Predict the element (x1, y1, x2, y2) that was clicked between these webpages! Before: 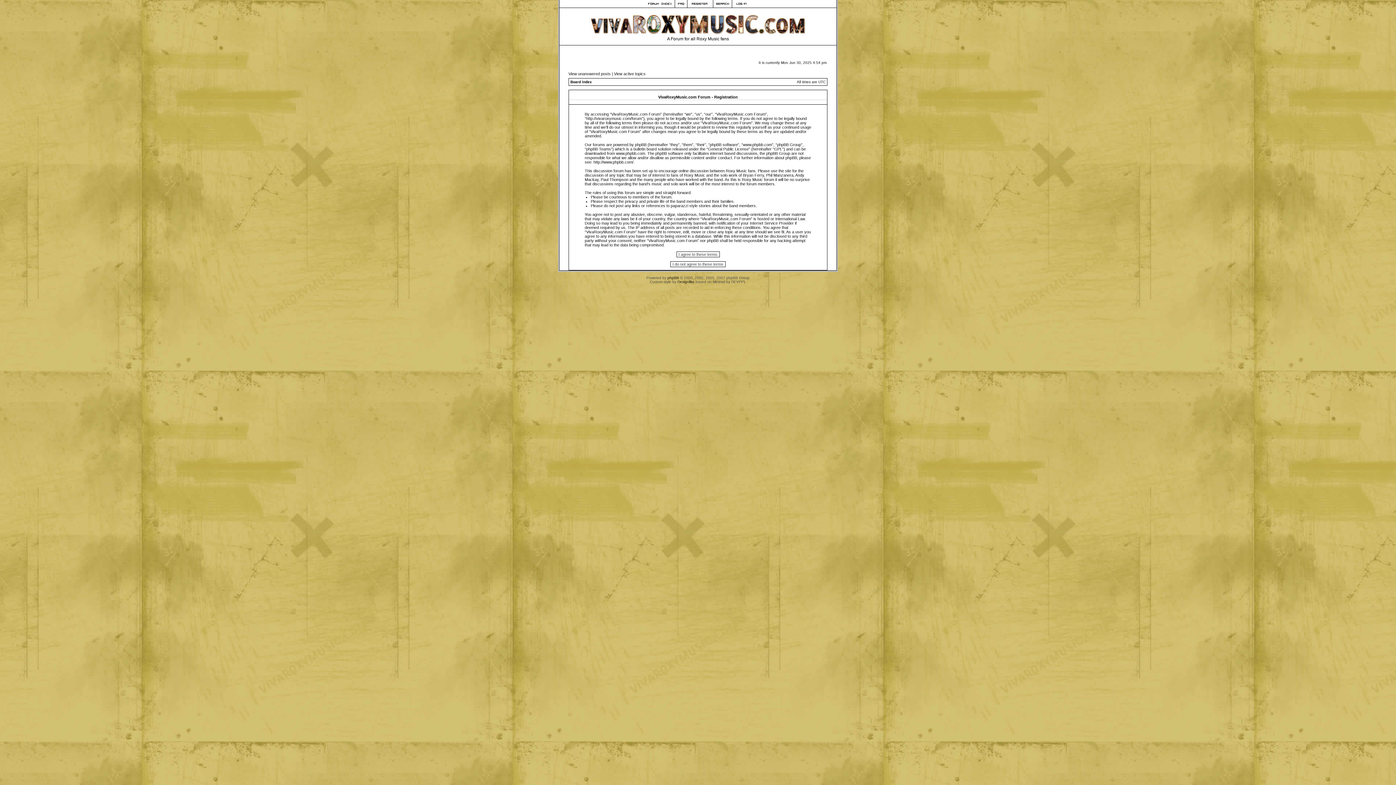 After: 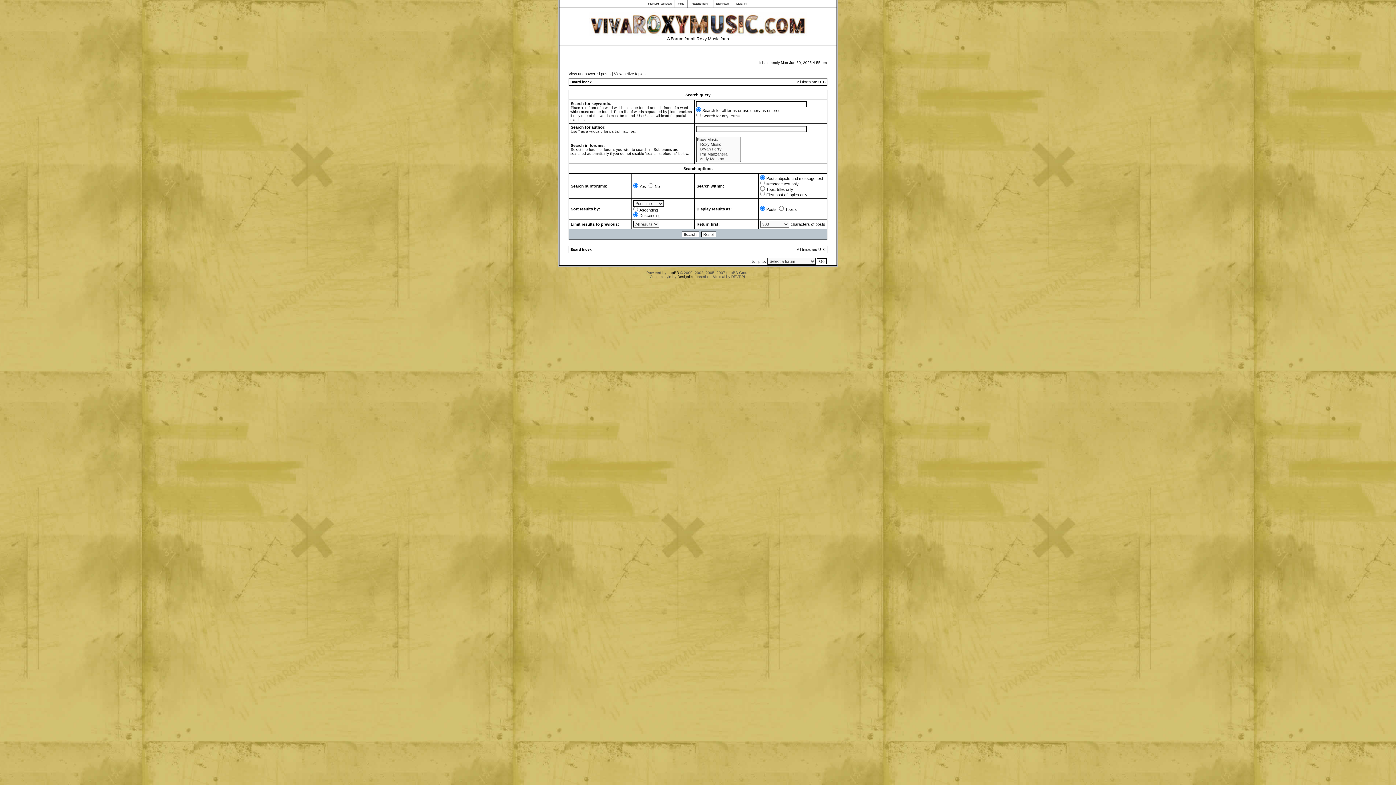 Action: bbox: (713, 4, 732, 8)